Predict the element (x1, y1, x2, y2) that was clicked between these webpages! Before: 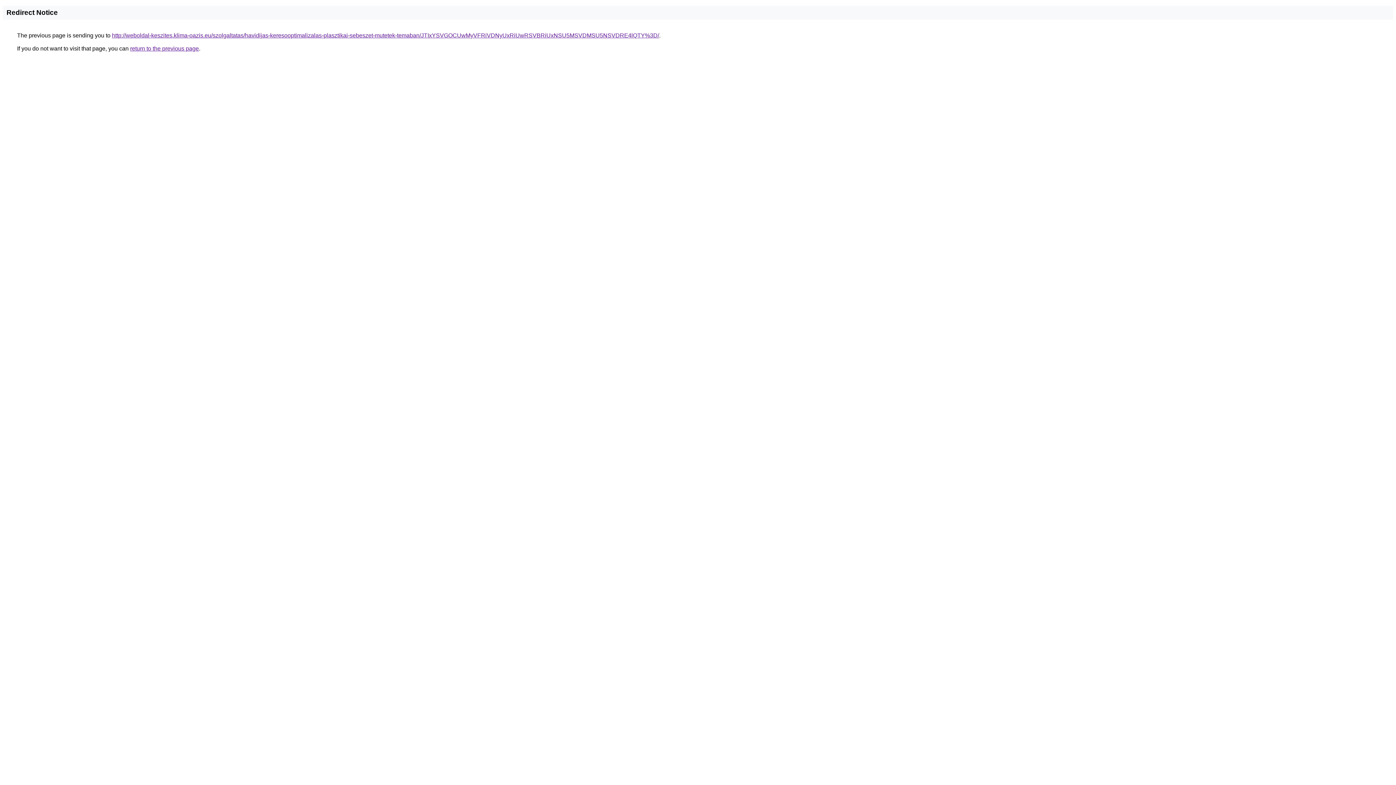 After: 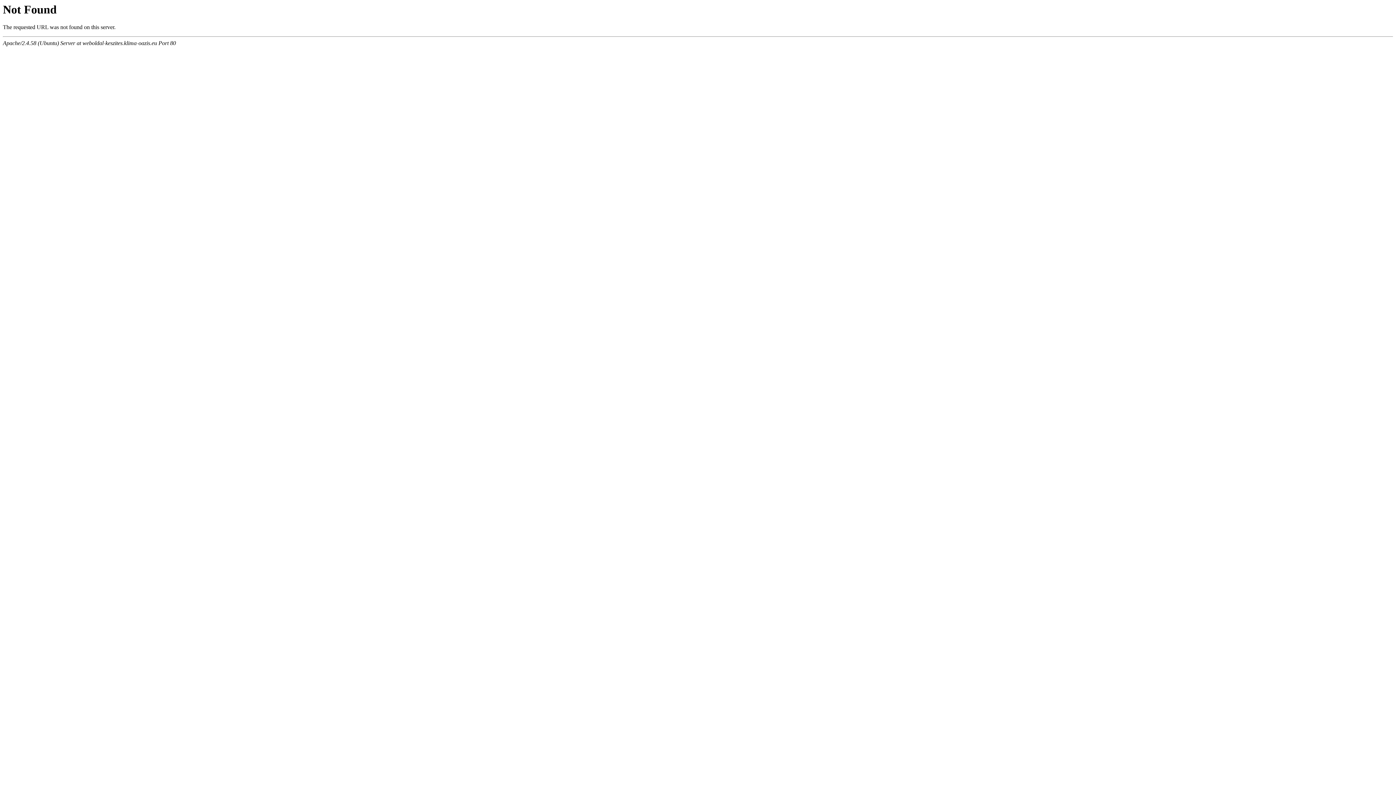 Action: bbox: (112, 32, 659, 38) label: http://weboldal-keszites.klima-oazis.eu/szolgaltatas/havidijas-keresooptimalizalas-plasztikai-sebeszet-mutetek-temaban/JTIxYSVGOCUwMyVFRiVDNyUxRiUwRSVBRiUxNSU5MSVDMSU5NSVDRE4lQTY%3D/